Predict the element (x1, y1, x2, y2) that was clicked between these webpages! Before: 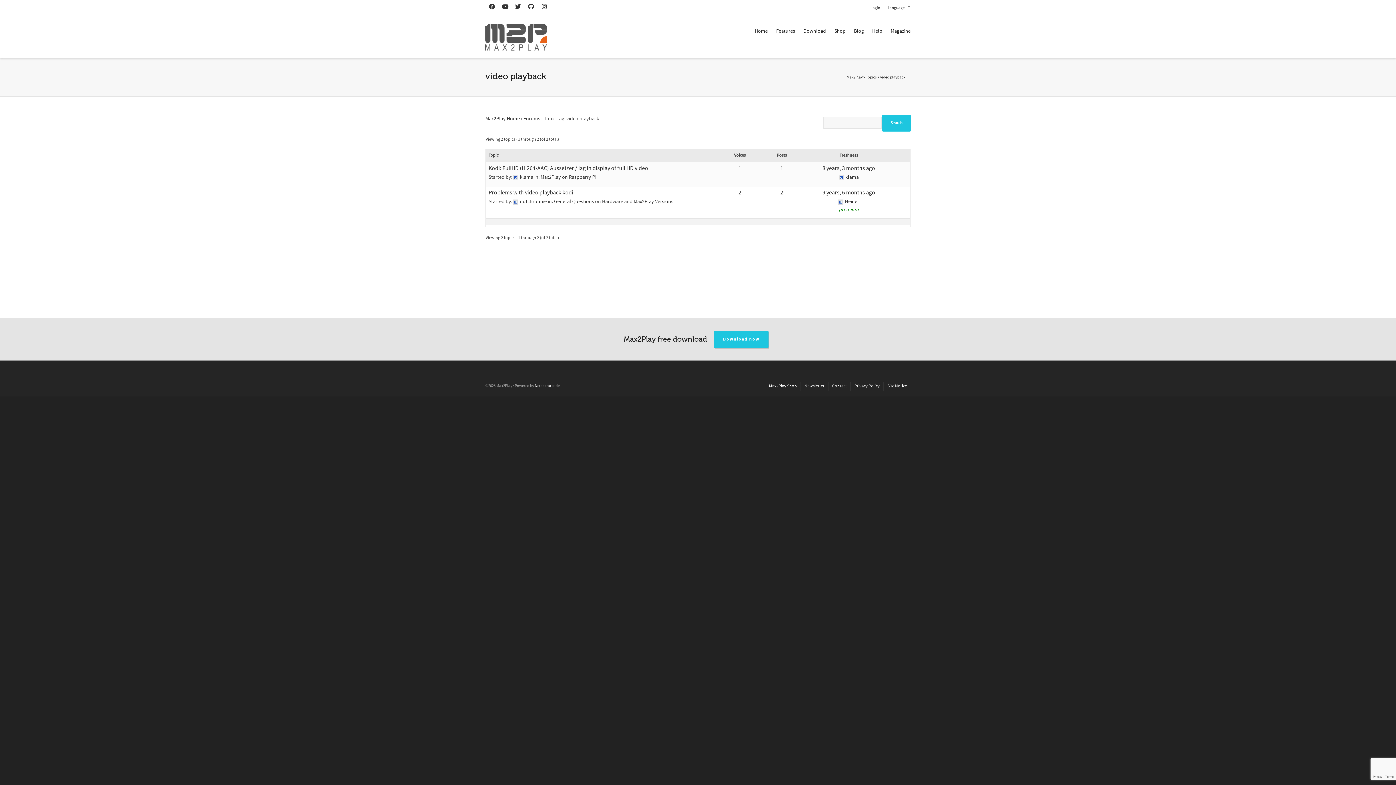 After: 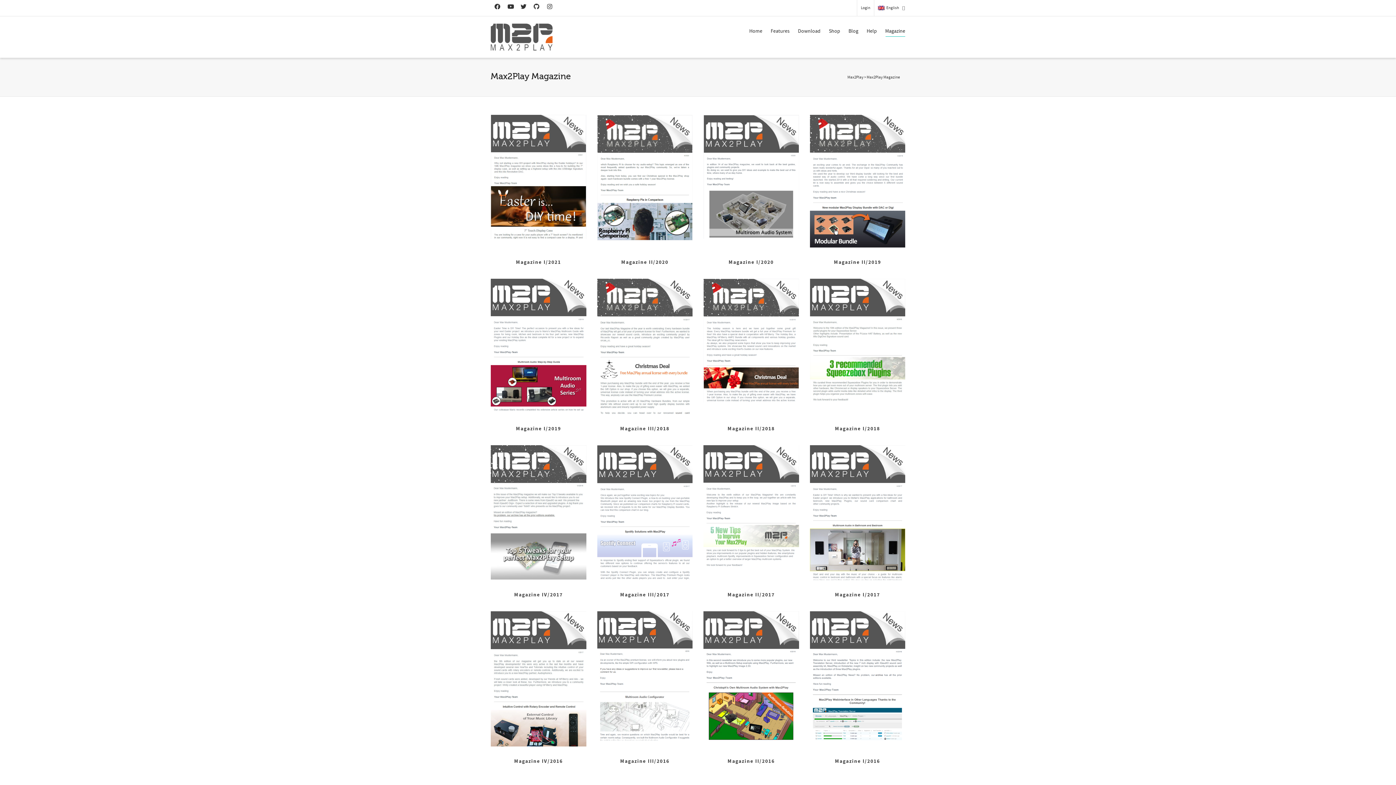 Action: bbox: (890, 23, 910, 39) label: Magazine